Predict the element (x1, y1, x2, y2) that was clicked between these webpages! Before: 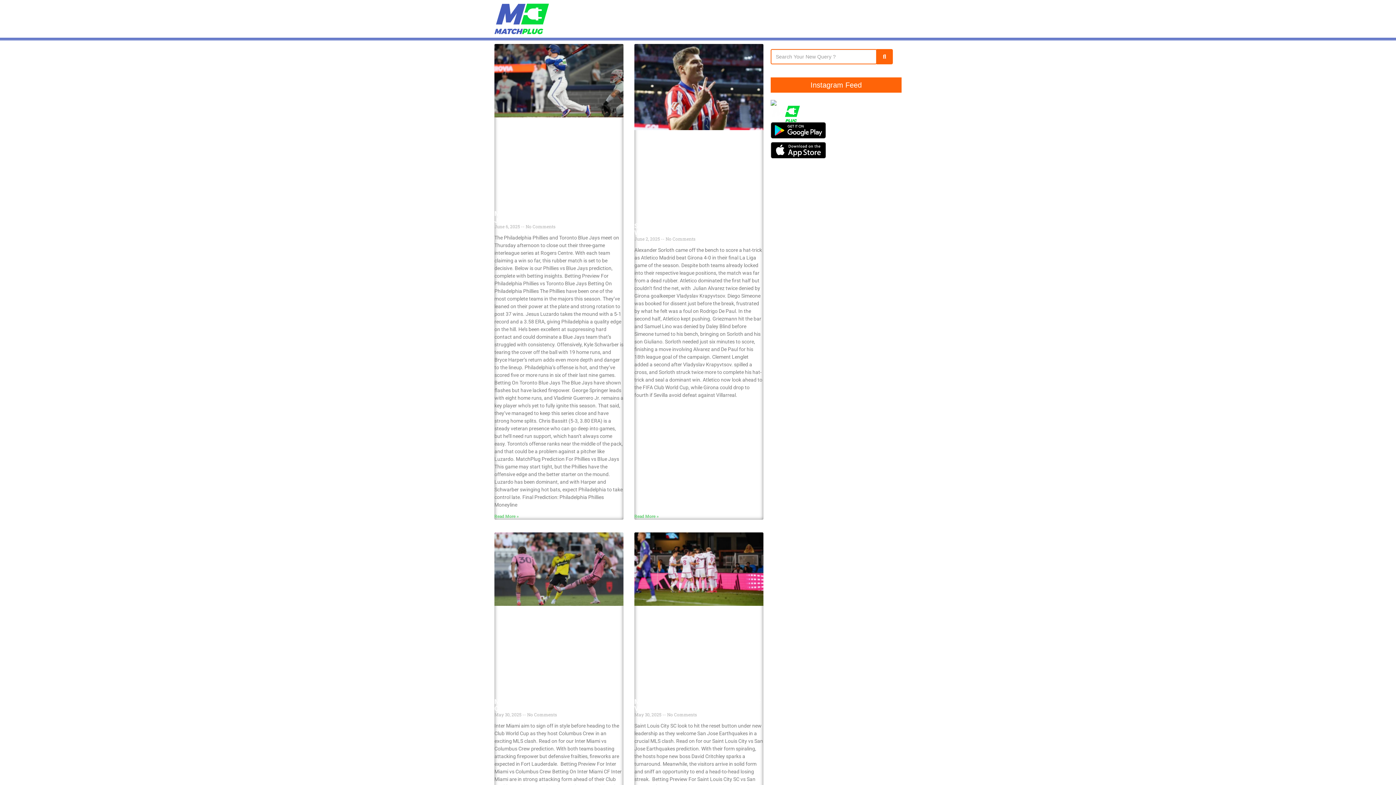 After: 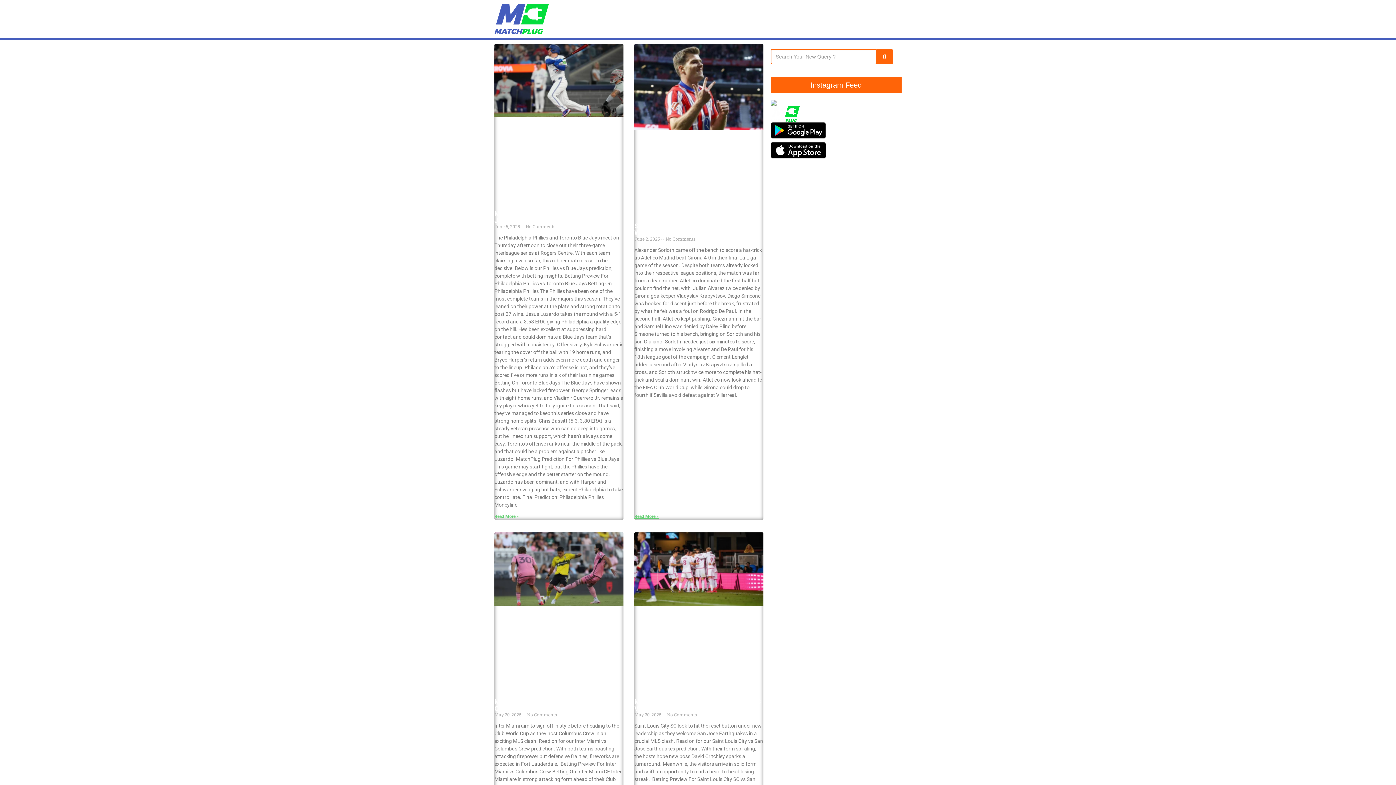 Action: bbox: (634, 514, 658, 519) label: Read more about Sorloth Hat-Trick Seals Big Atletico Madrid Win